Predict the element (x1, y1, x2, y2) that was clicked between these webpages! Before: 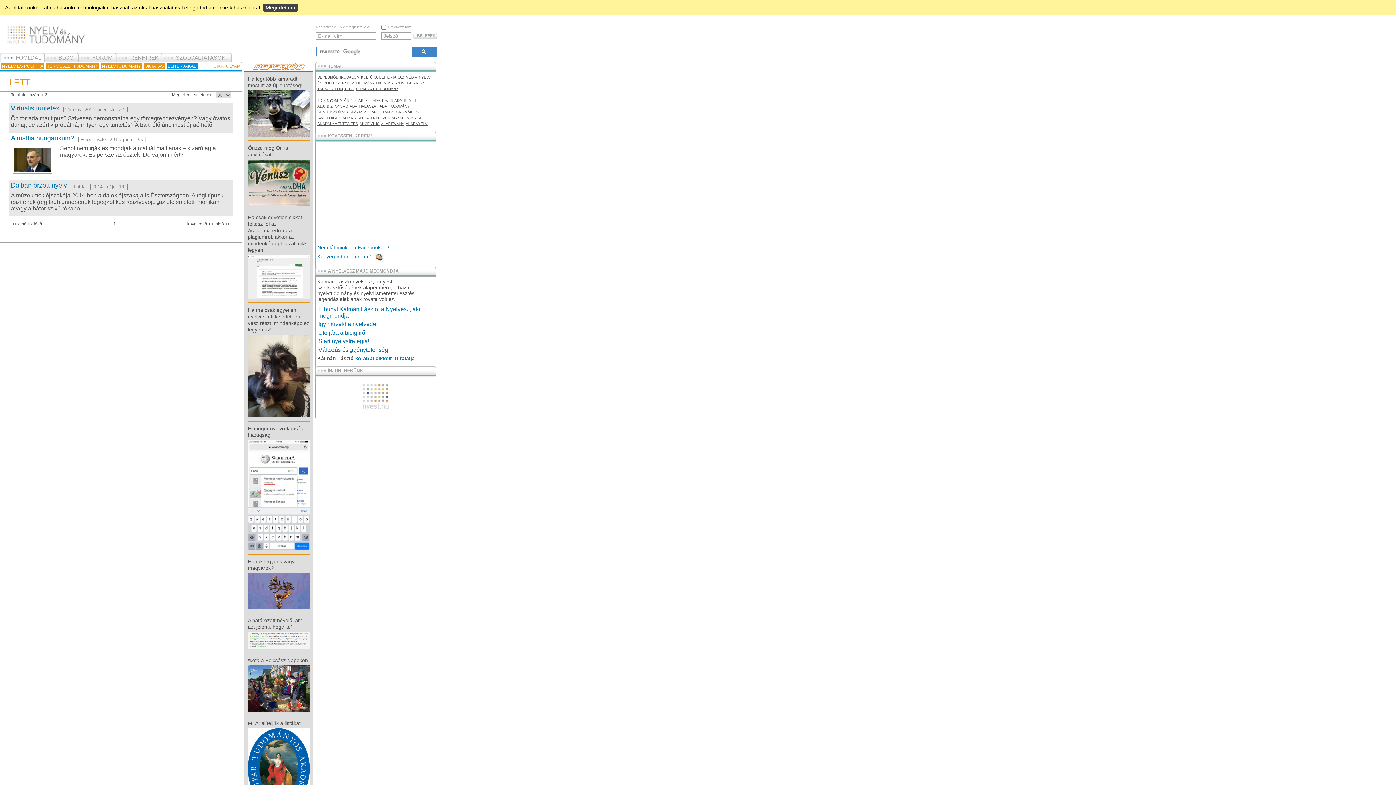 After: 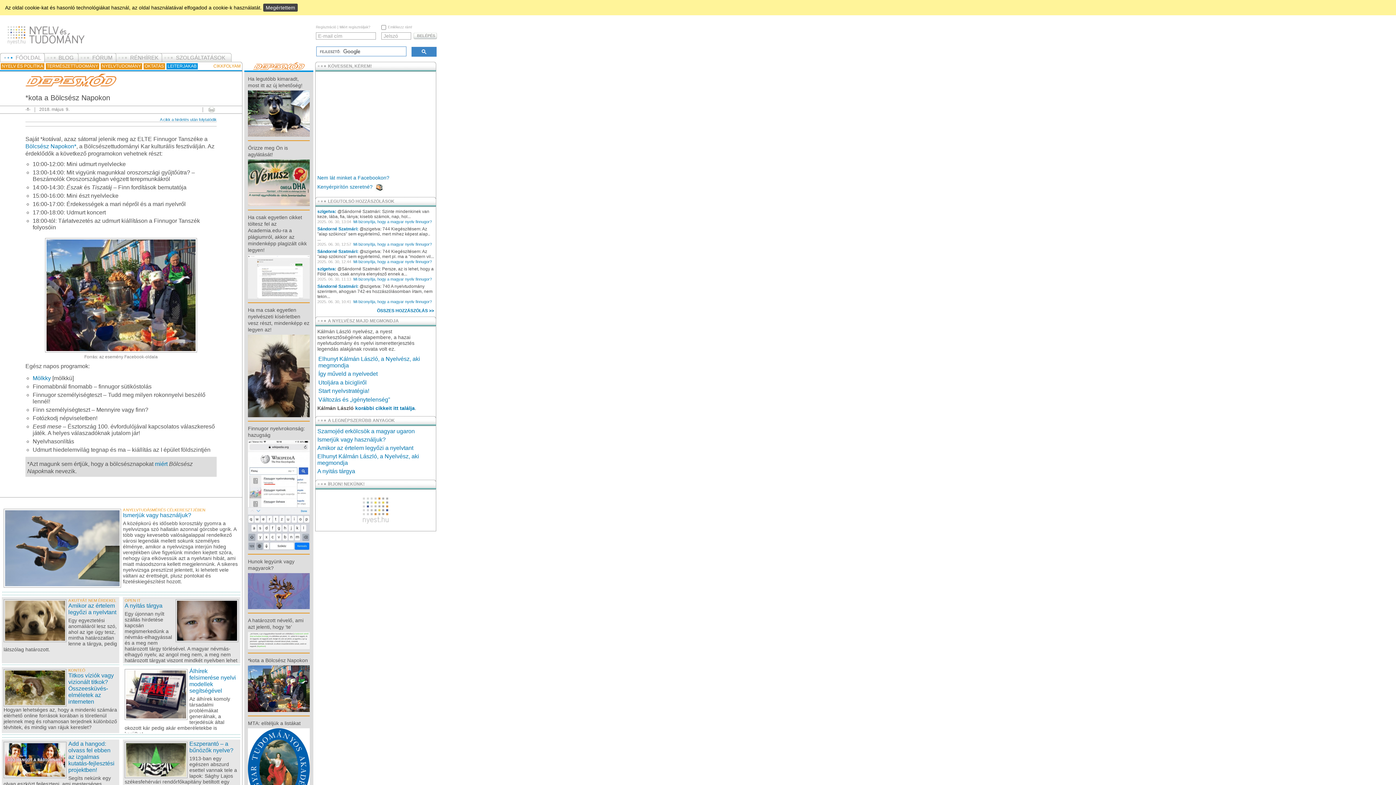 Action: bbox: (248, 657, 308, 663) label: *kota a Bölcsész Napokon